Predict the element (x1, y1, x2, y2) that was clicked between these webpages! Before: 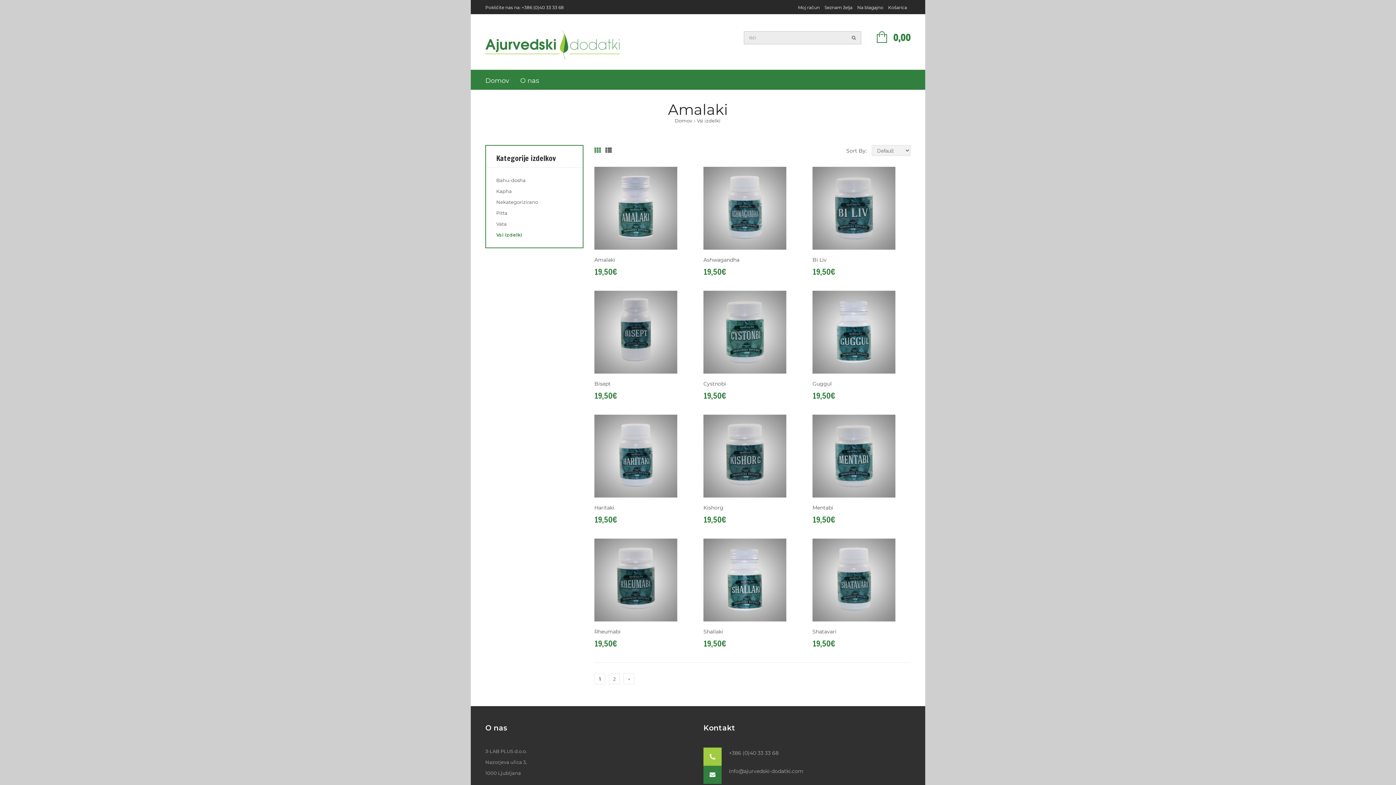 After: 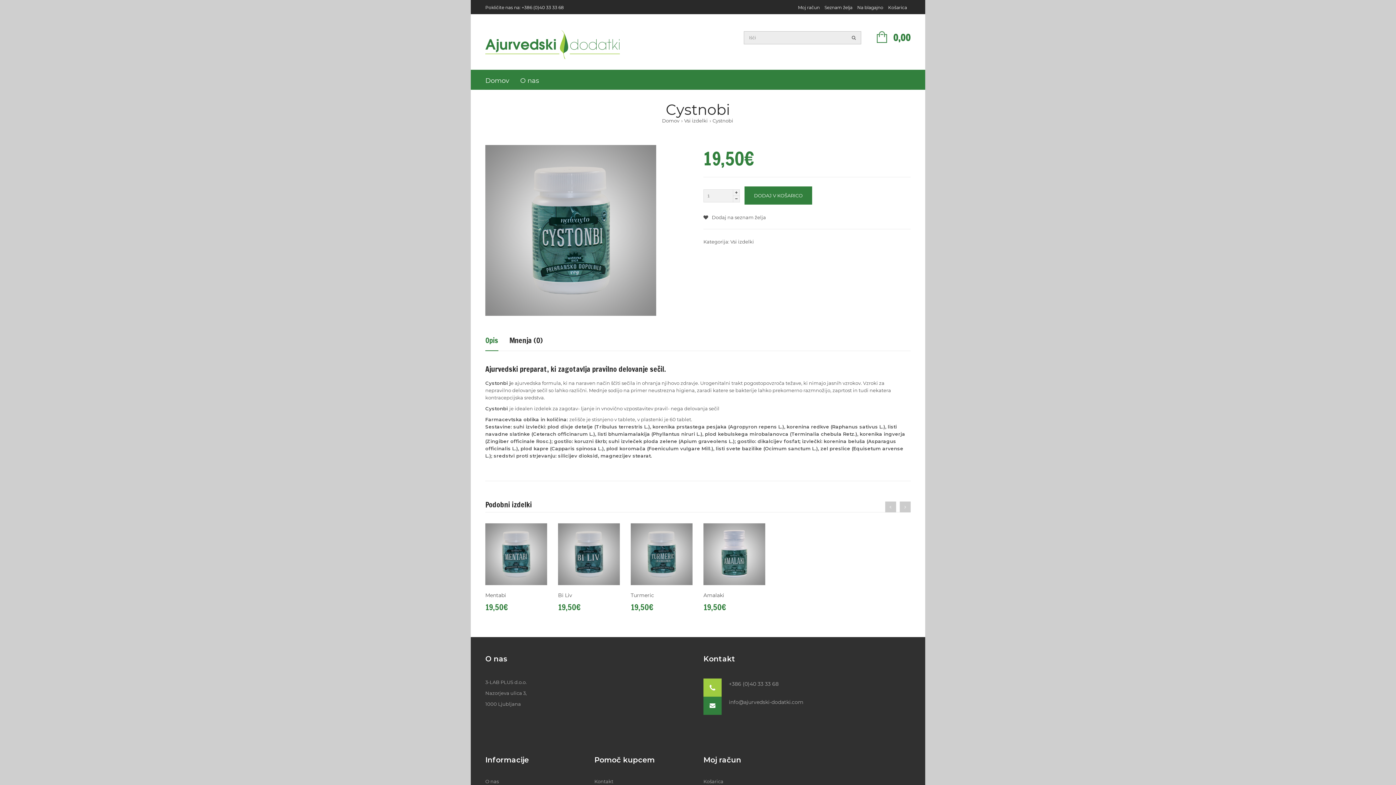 Action: bbox: (703, 290, 801, 373)